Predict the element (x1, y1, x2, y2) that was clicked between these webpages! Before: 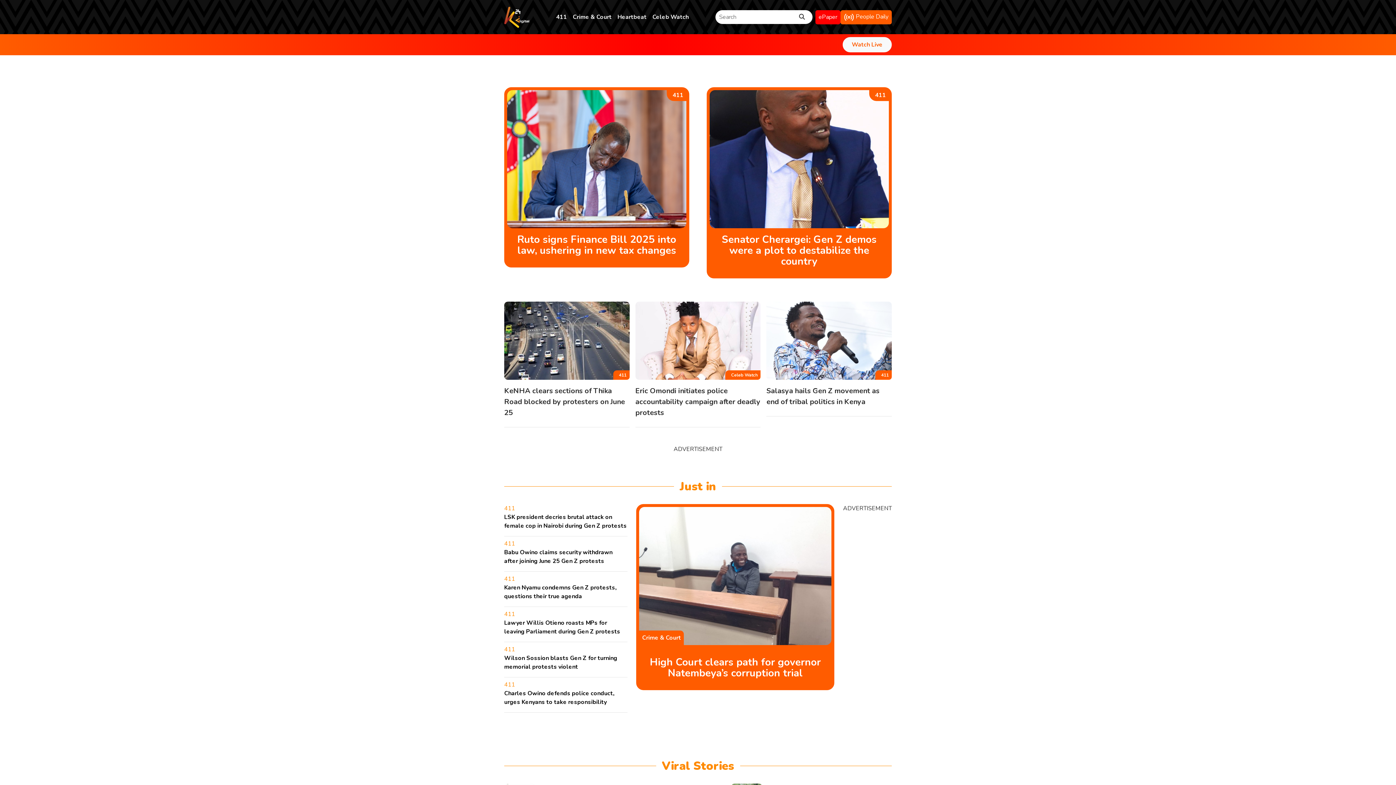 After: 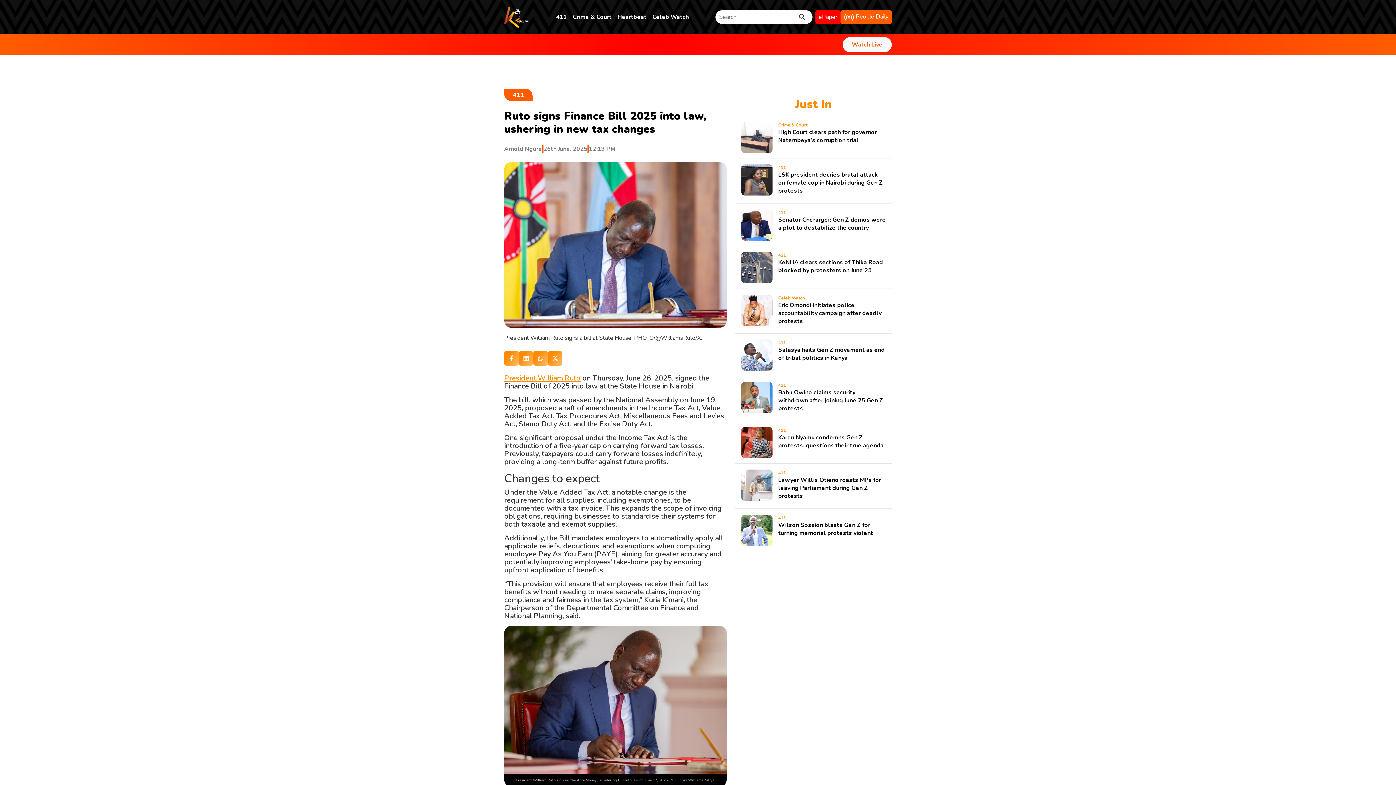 Action: bbox: (517, 232, 676, 257) label: Ruto signs Finance Bill 2025 into law, ushering in new tax changes